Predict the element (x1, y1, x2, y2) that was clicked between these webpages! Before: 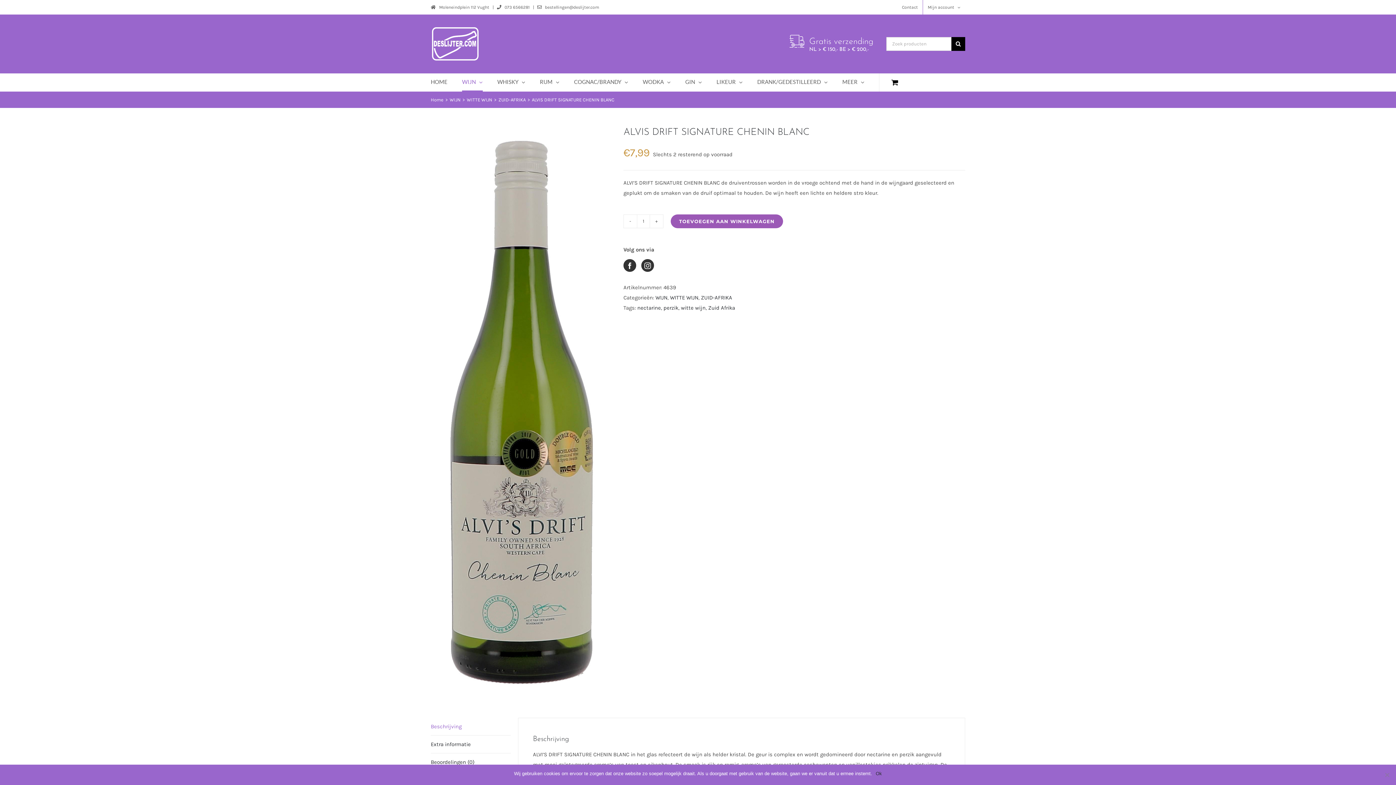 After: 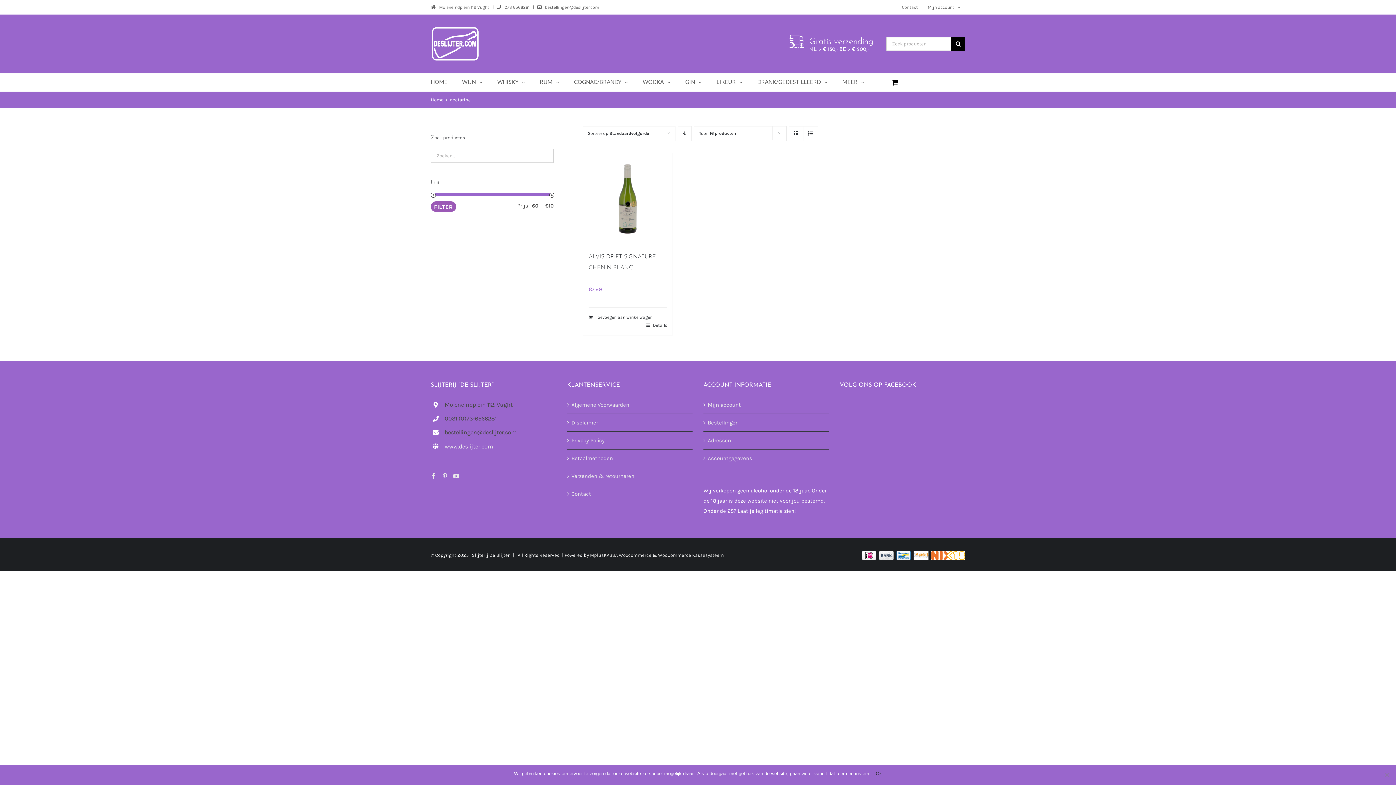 Action: bbox: (637, 304, 661, 311) label: nectarine